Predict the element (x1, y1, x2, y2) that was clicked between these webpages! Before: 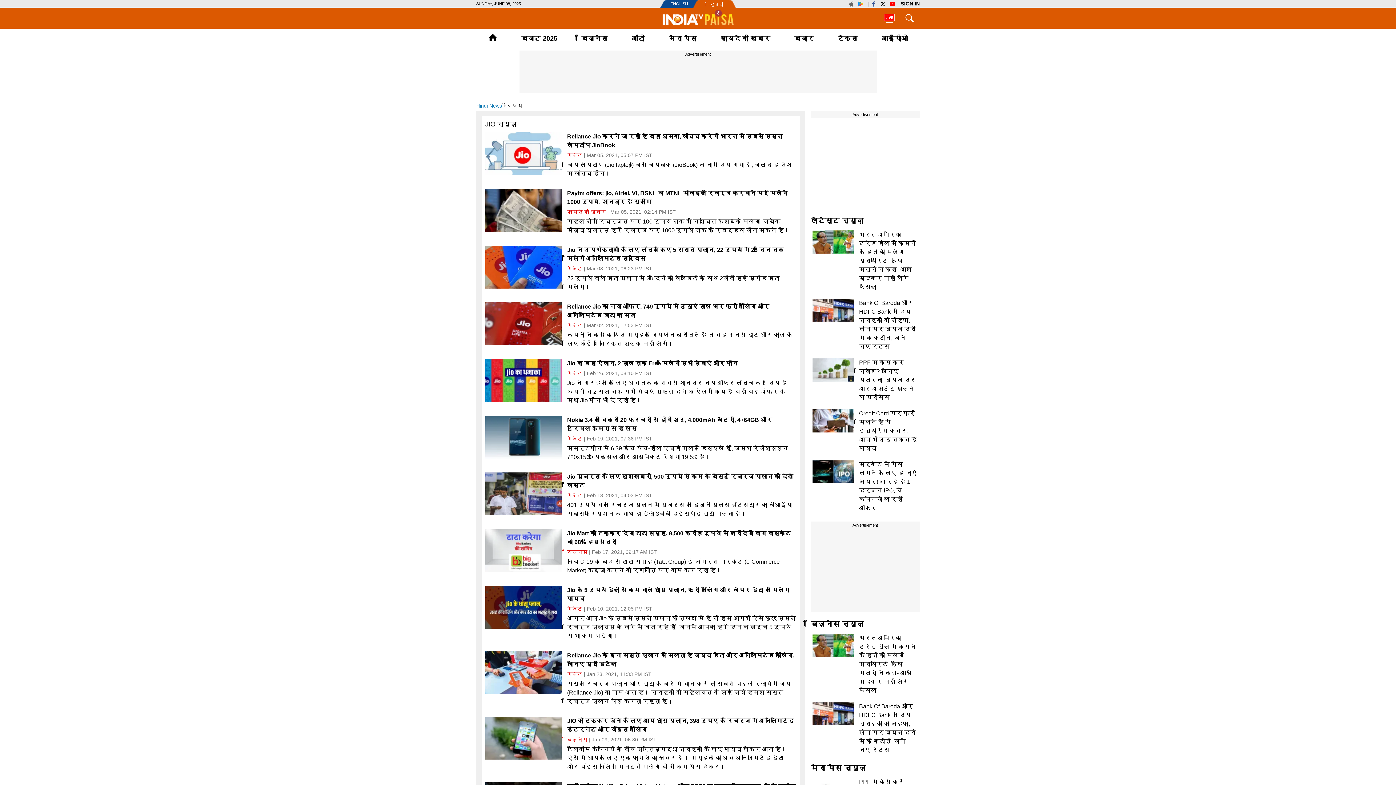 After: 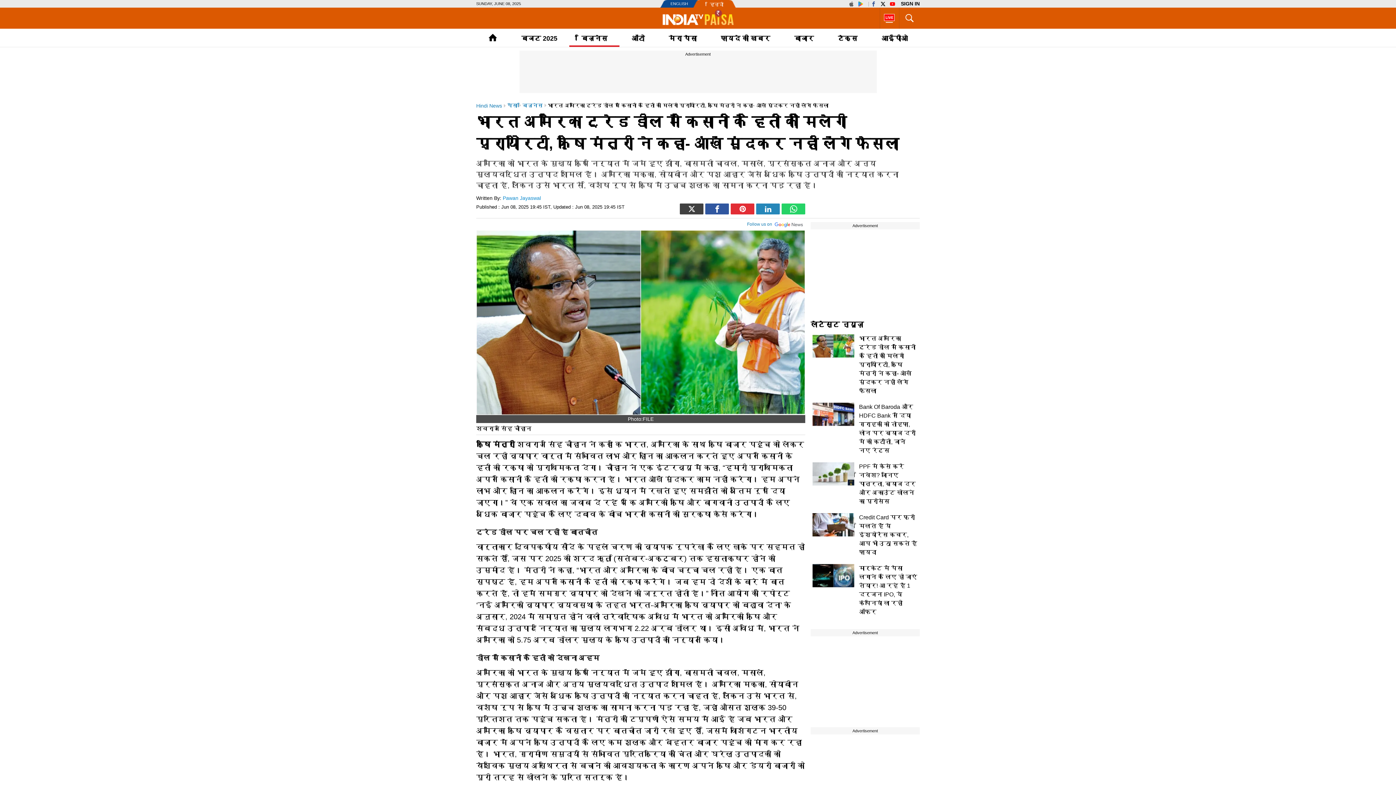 Action: bbox: (812, 641, 854, 664)